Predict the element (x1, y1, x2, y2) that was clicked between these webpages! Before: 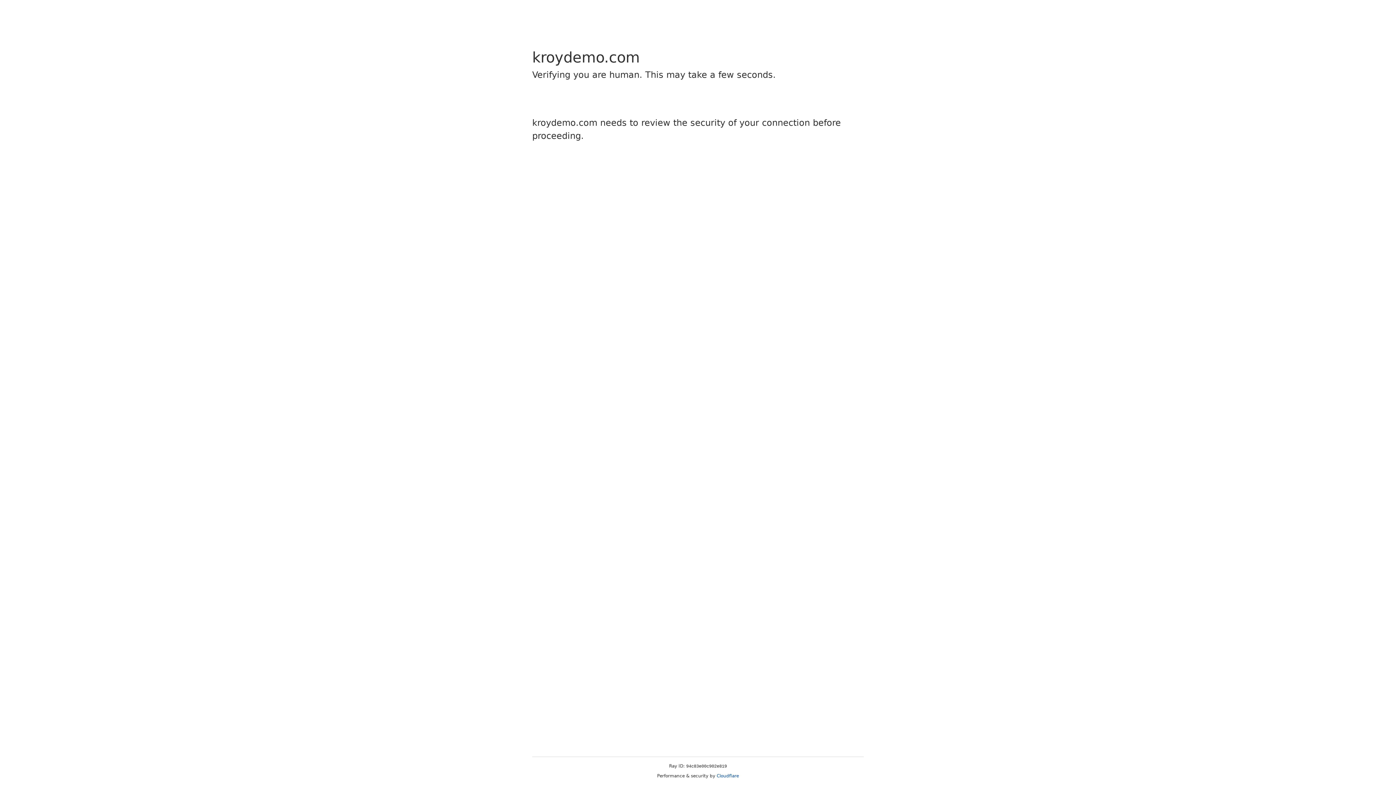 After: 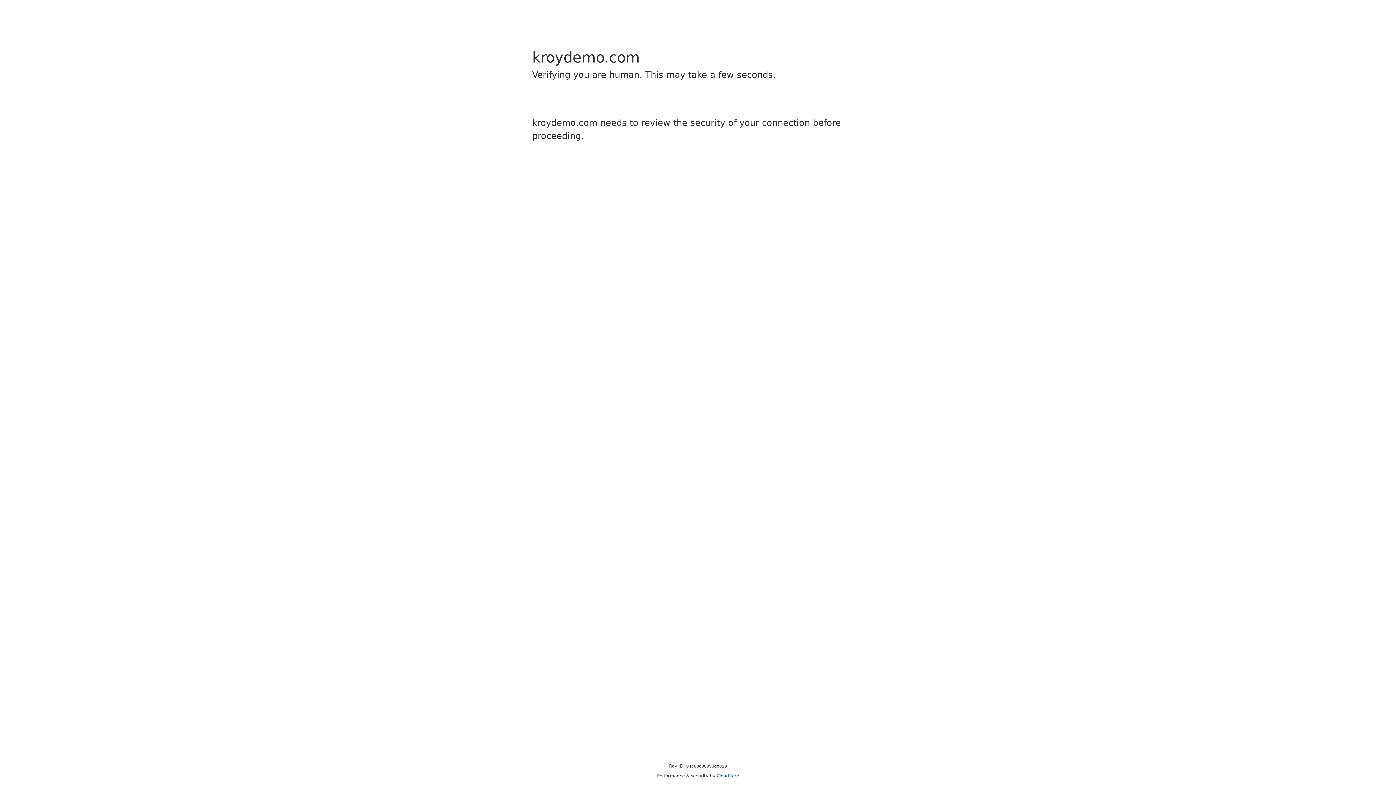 Action: bbox: (716, 773, 739, 778) label: Cloudflare